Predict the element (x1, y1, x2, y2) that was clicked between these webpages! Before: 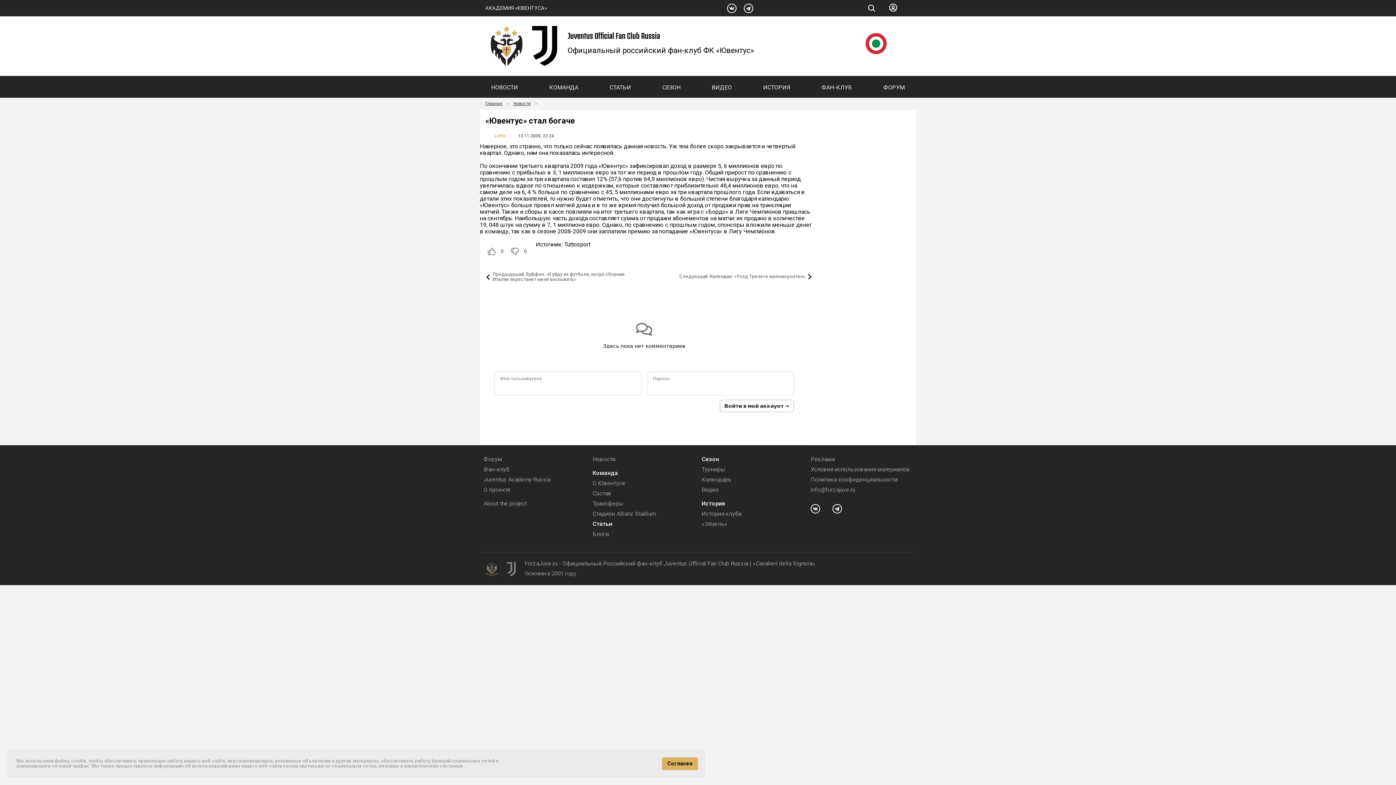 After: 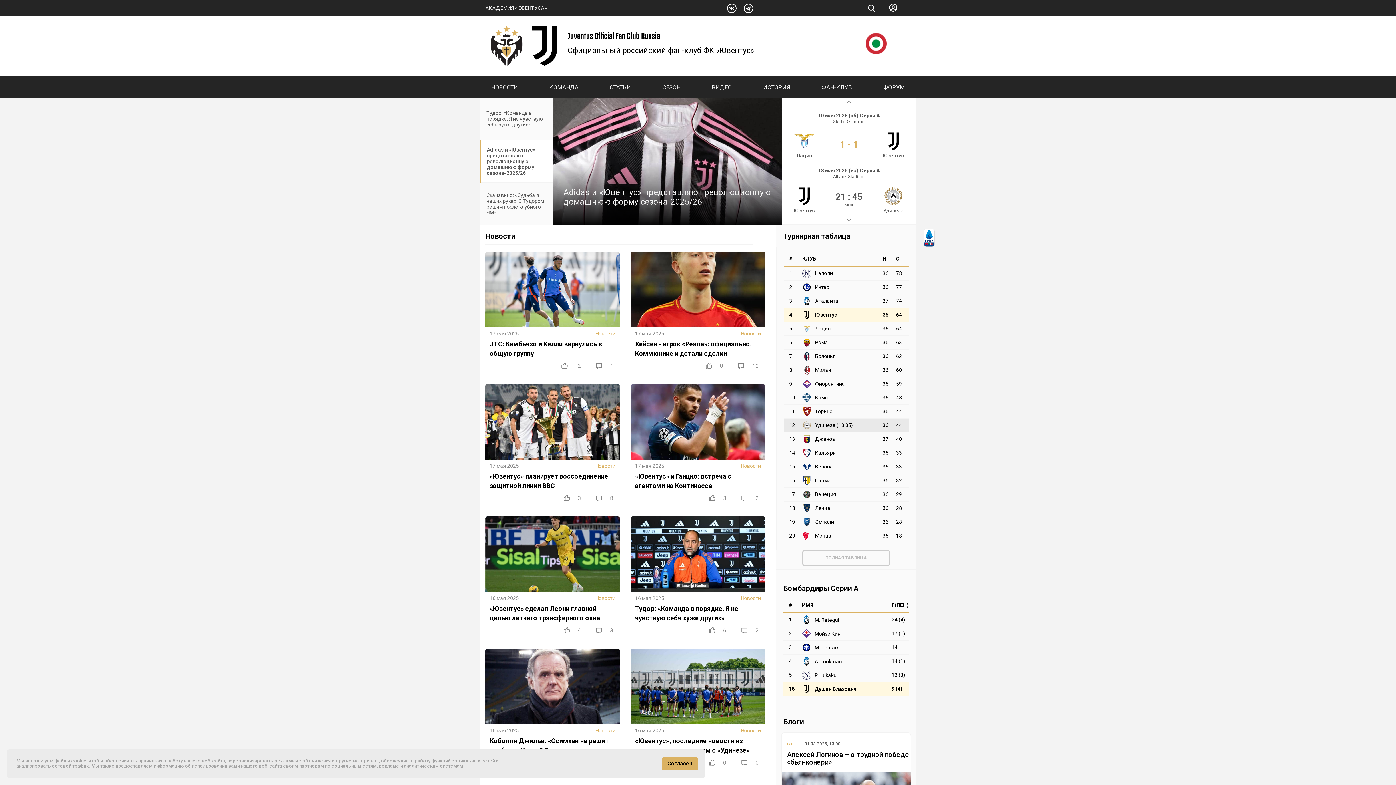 Action: bbox: (485, 101, 502, 106) label: Главная